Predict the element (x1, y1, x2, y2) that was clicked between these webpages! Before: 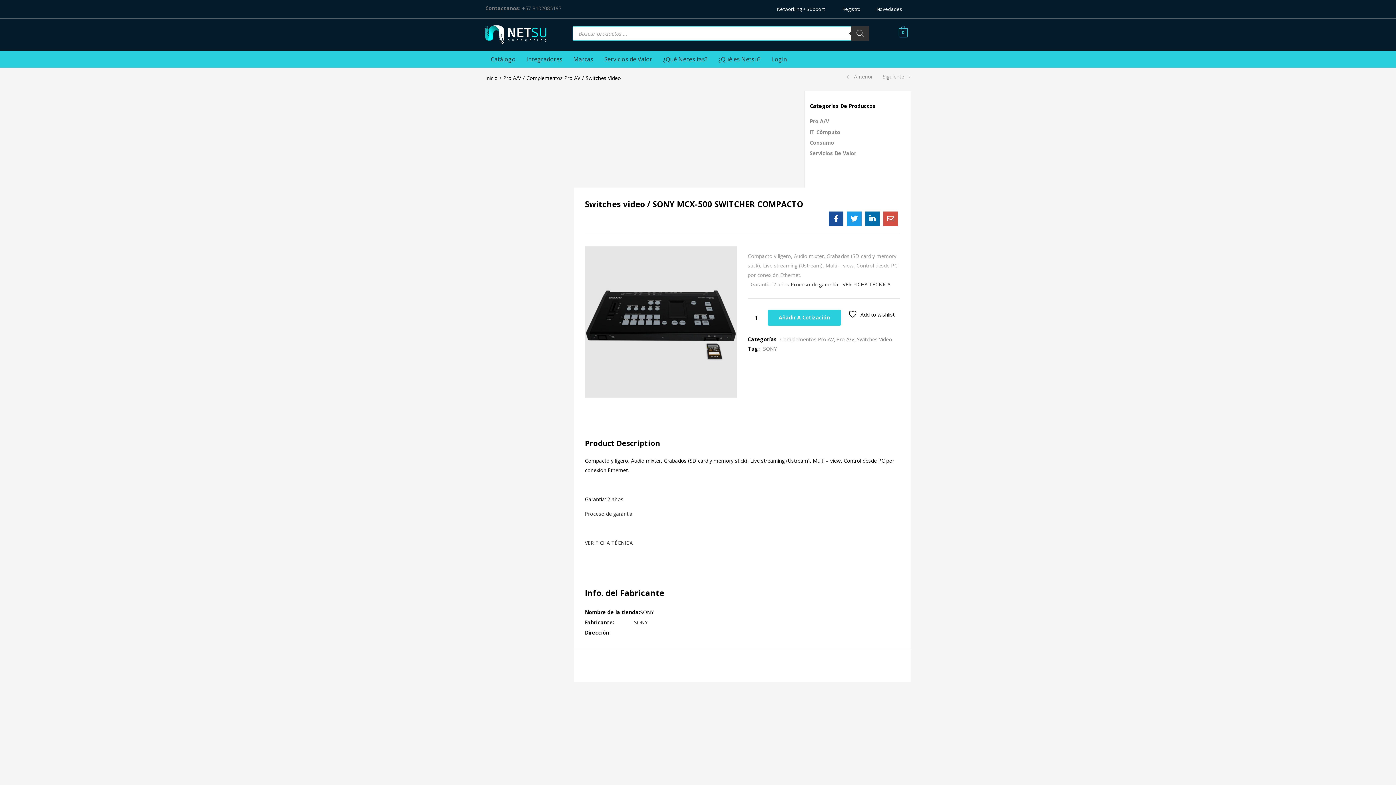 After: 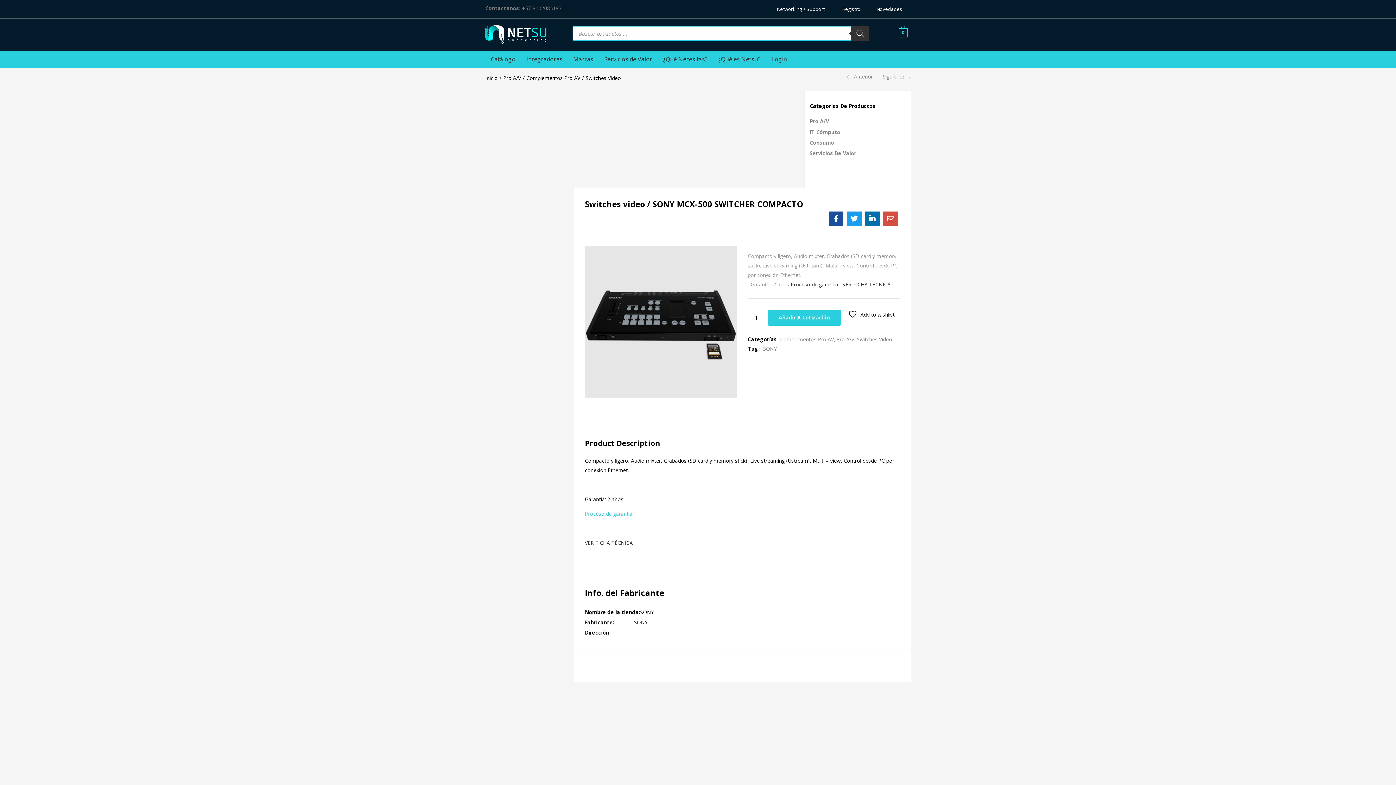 Action: bbox: (585, 510, 632, 517) label: Proceso de garantía